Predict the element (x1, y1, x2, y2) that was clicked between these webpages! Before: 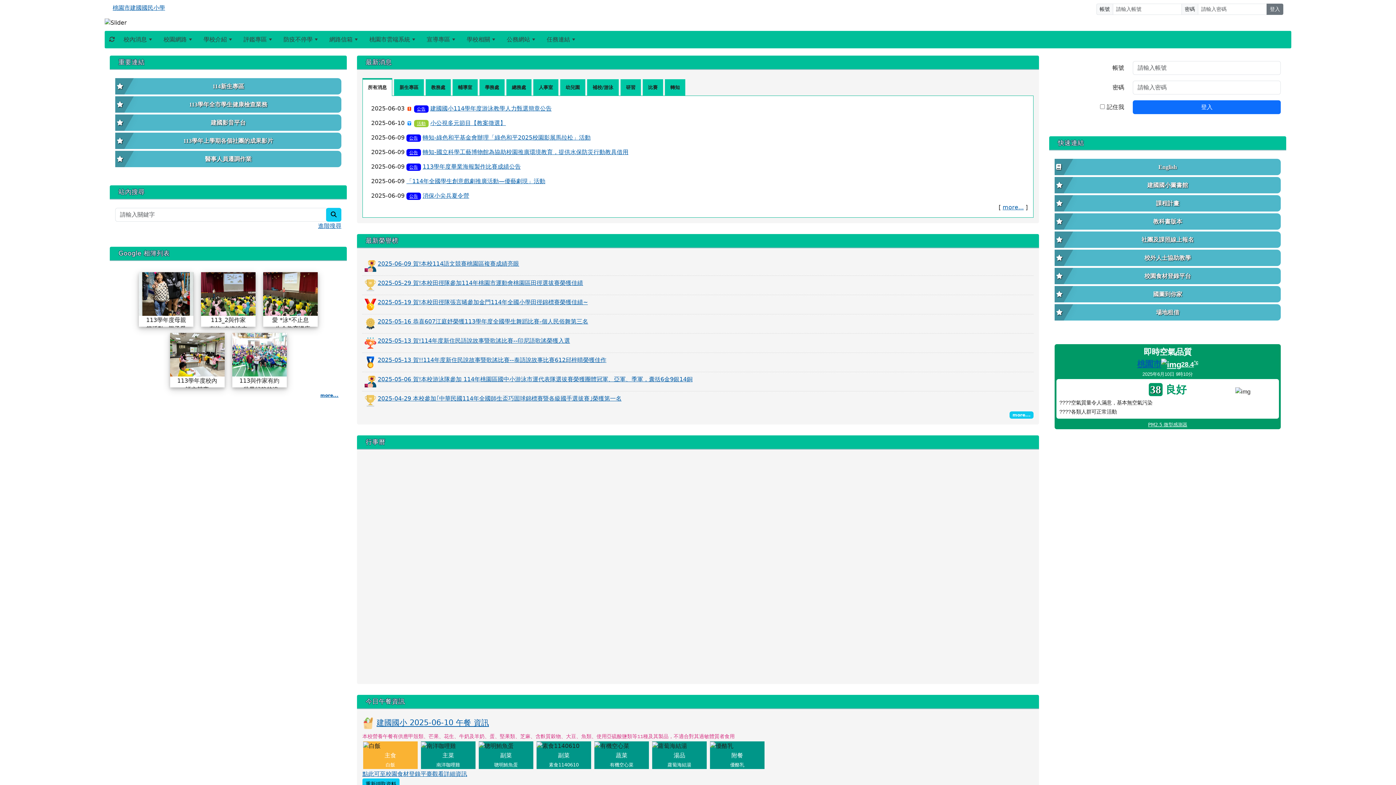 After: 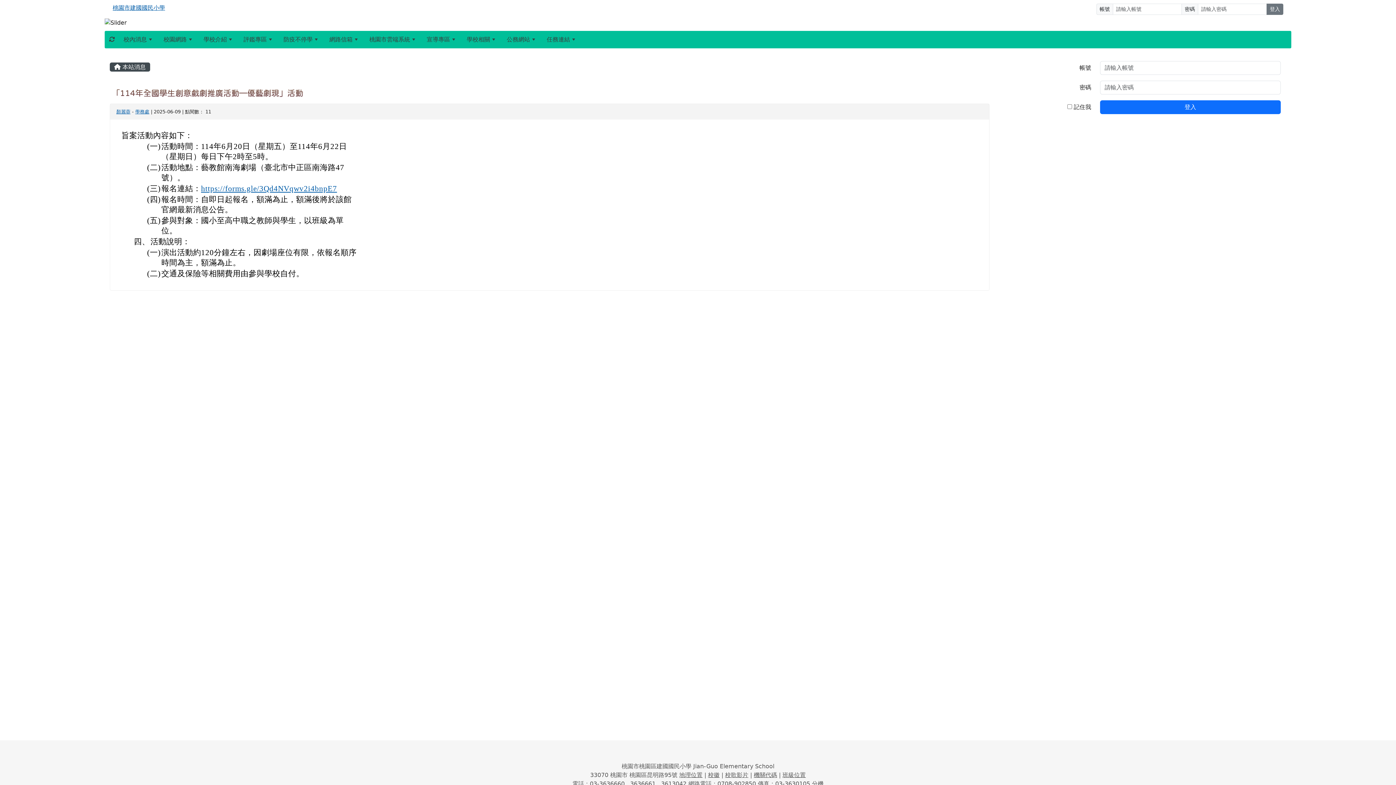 Action: bbox: (406, 177, 545, 184) label: 「114年全國學生創意戲劇推廣活動—優藝劇現」活動